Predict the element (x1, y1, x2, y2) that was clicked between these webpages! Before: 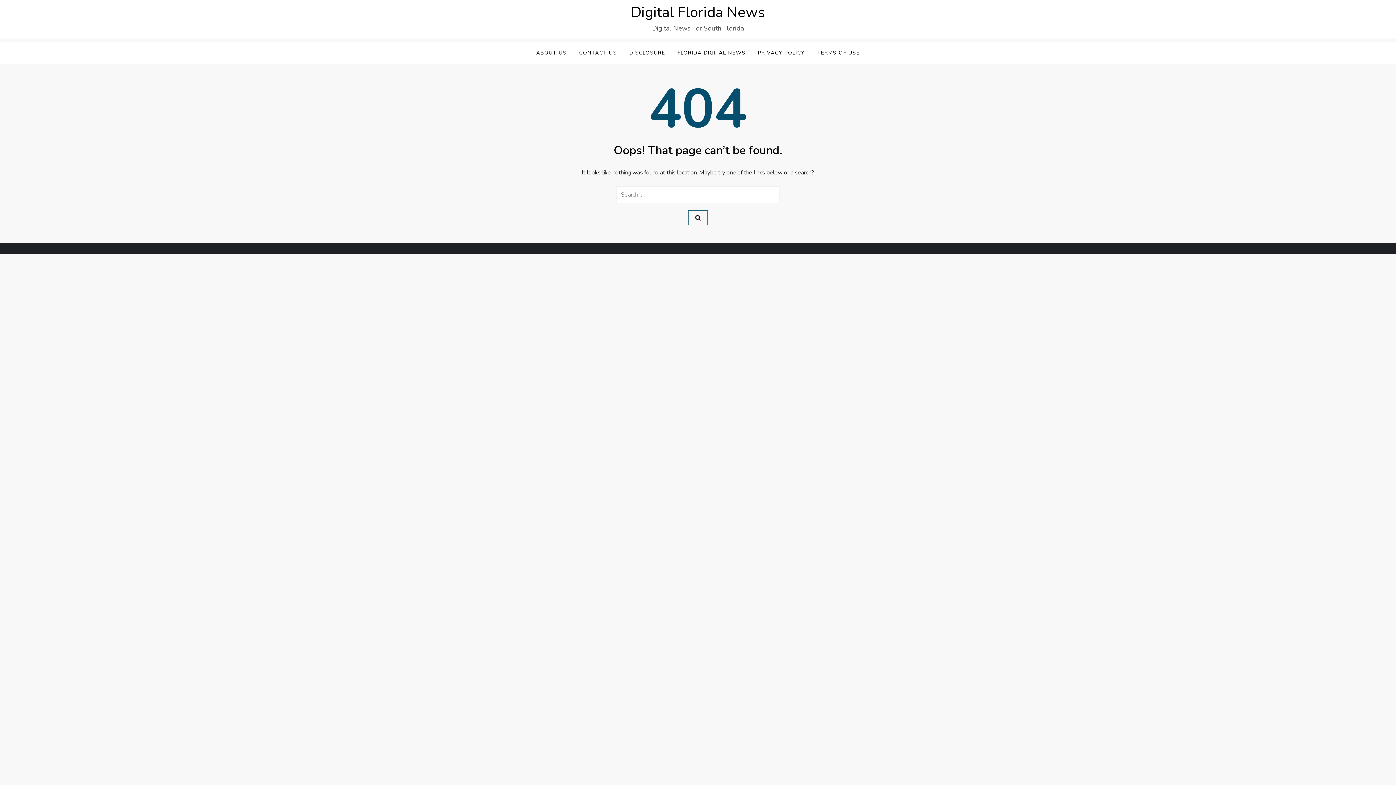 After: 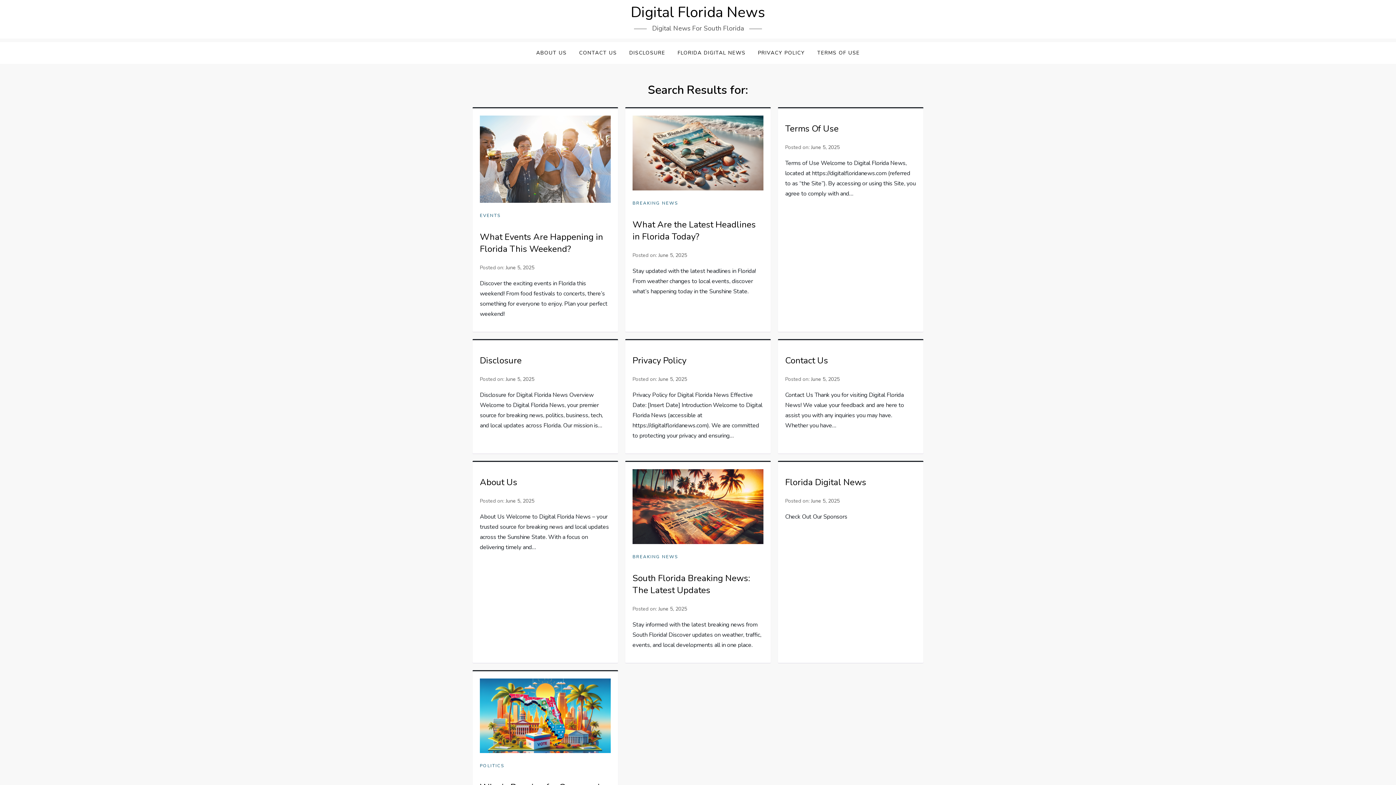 Action: bbox: (688, 210, 708, 225)